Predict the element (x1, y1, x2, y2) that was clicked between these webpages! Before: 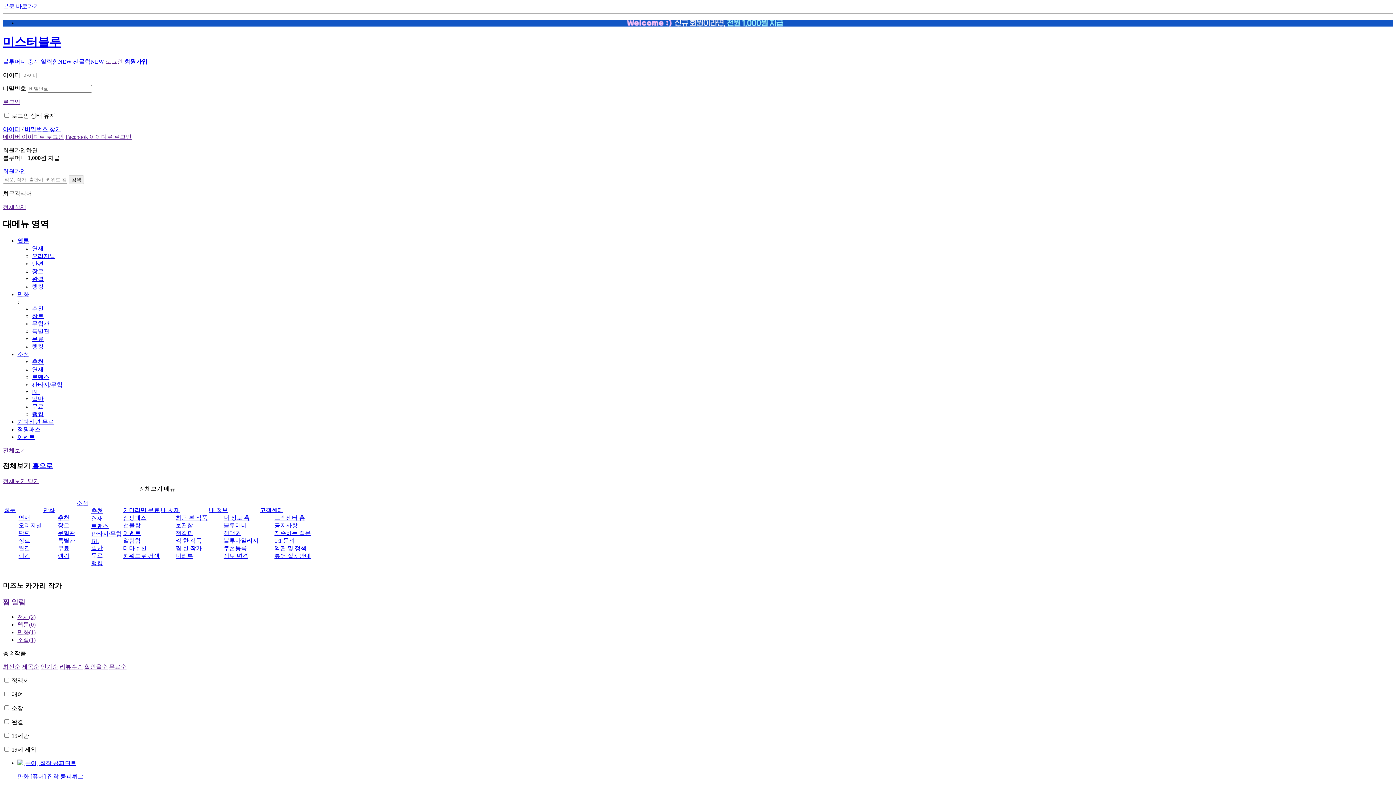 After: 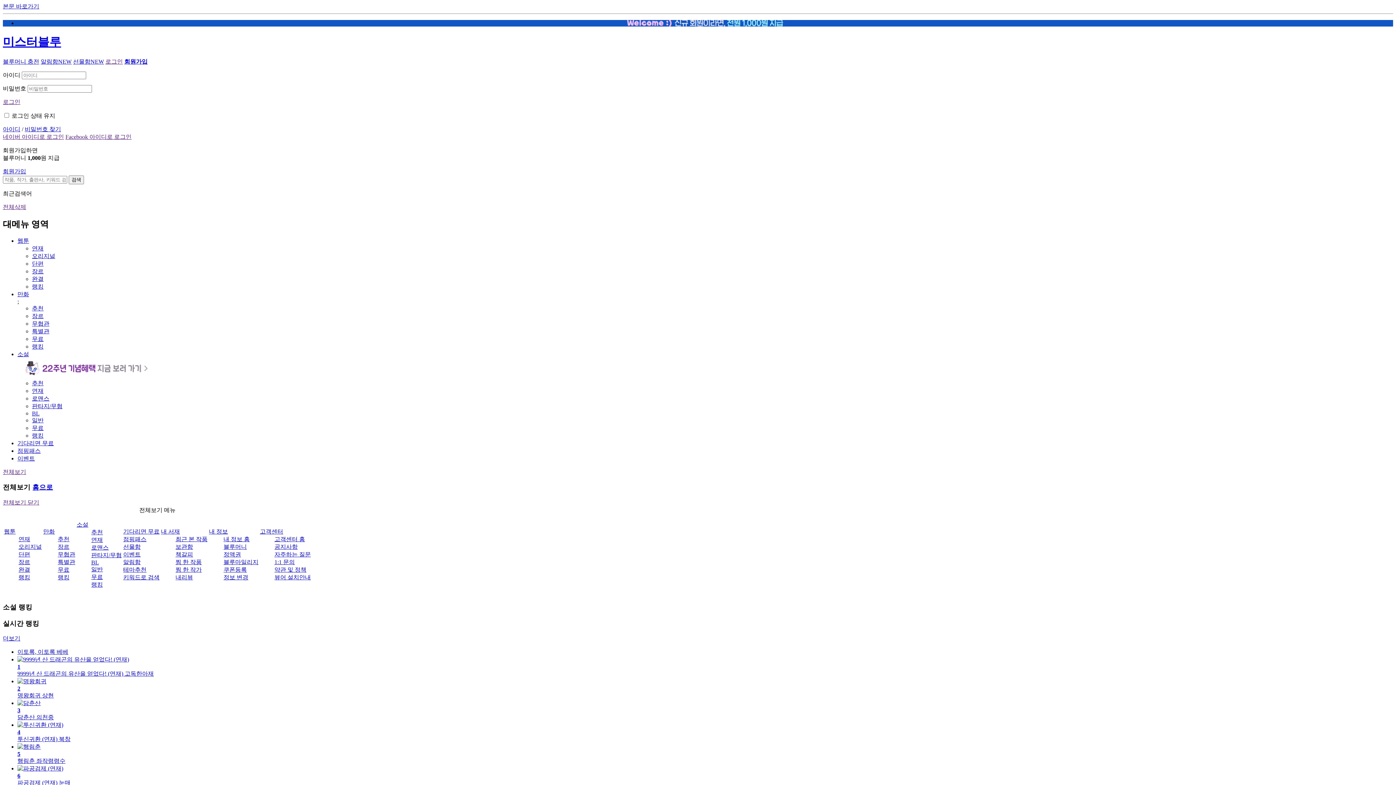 Action: label: 랭킹 bbox: (91, 560, 102, 566)